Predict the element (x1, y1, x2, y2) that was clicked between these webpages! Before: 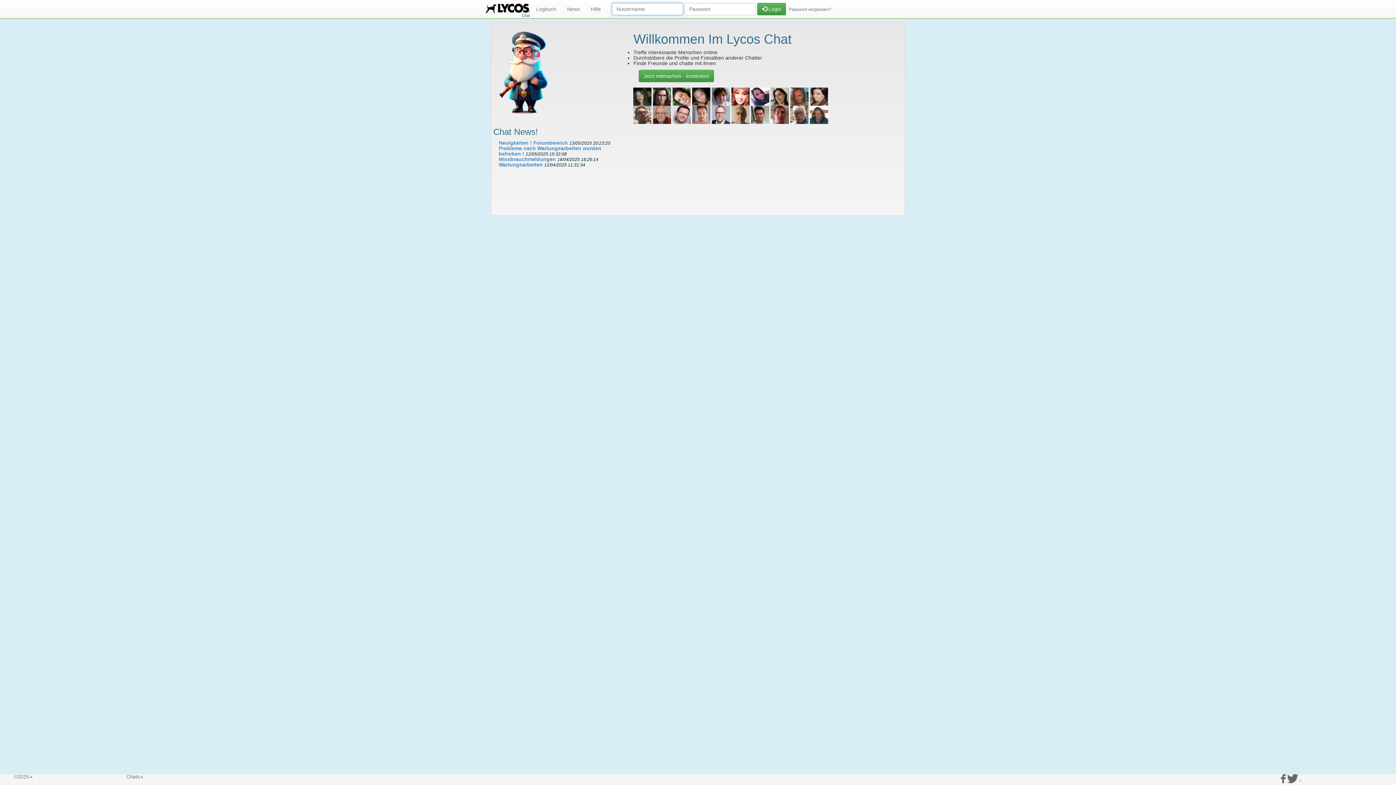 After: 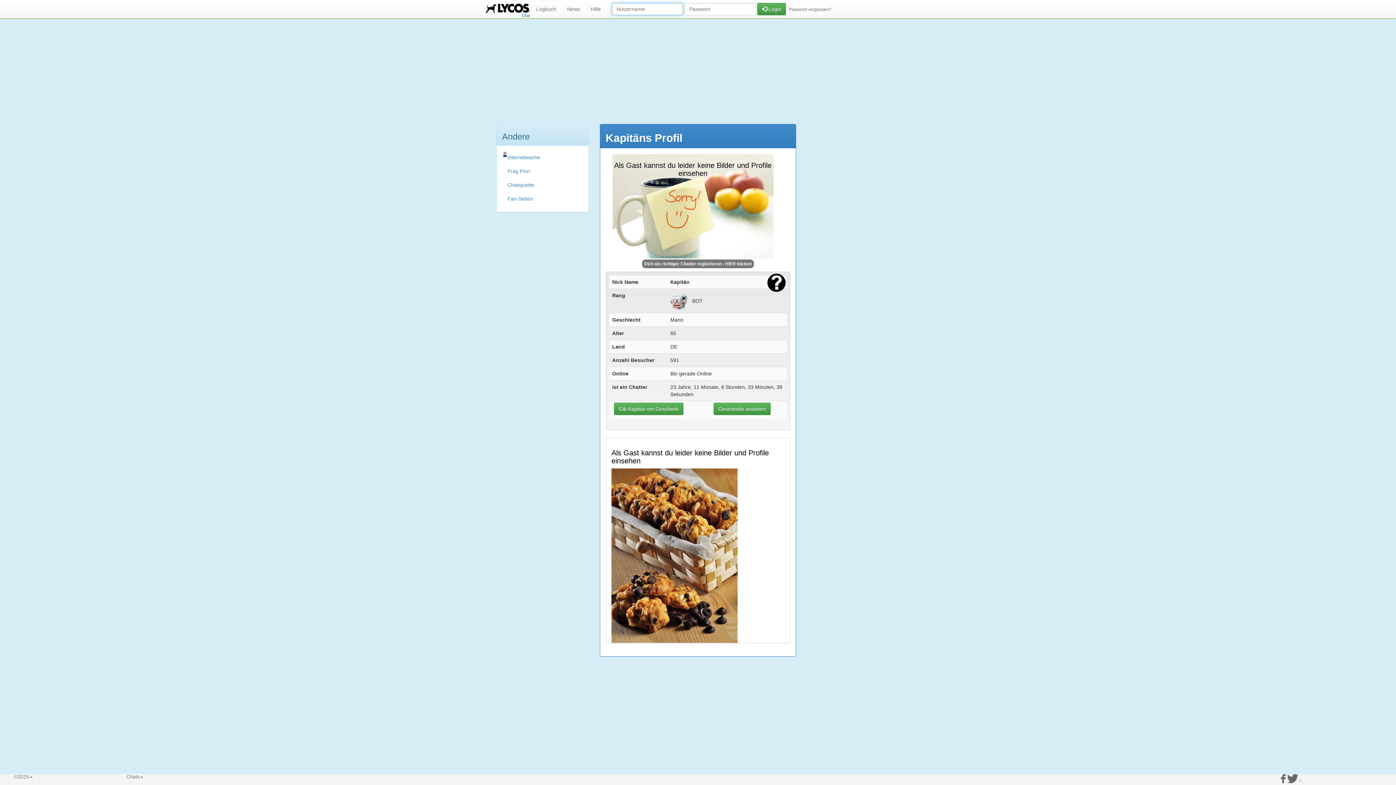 Action: label:   bbox: (633, 111, 653, 117)